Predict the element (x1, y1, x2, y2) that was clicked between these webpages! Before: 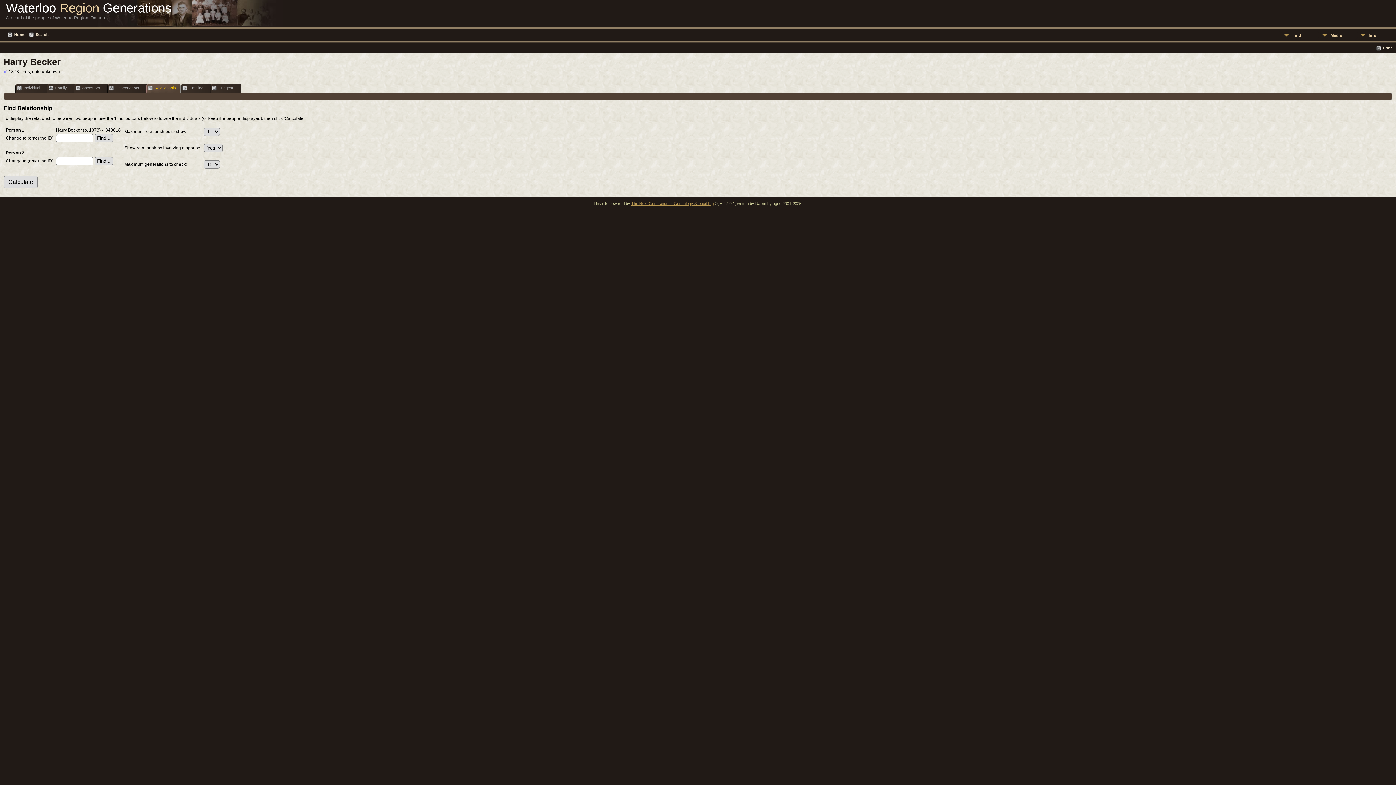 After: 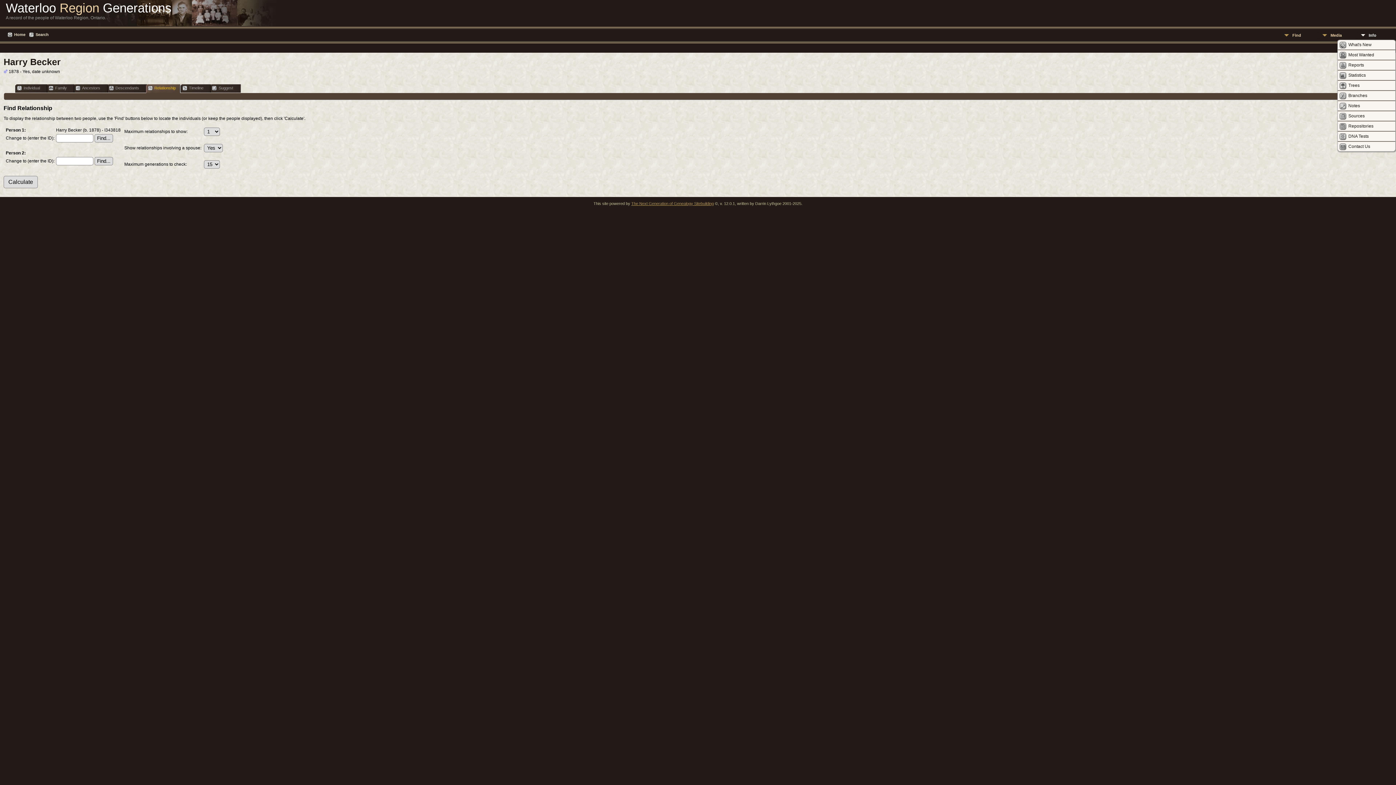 Action: bbox: (1357, 30, 1395, 39) label: Info